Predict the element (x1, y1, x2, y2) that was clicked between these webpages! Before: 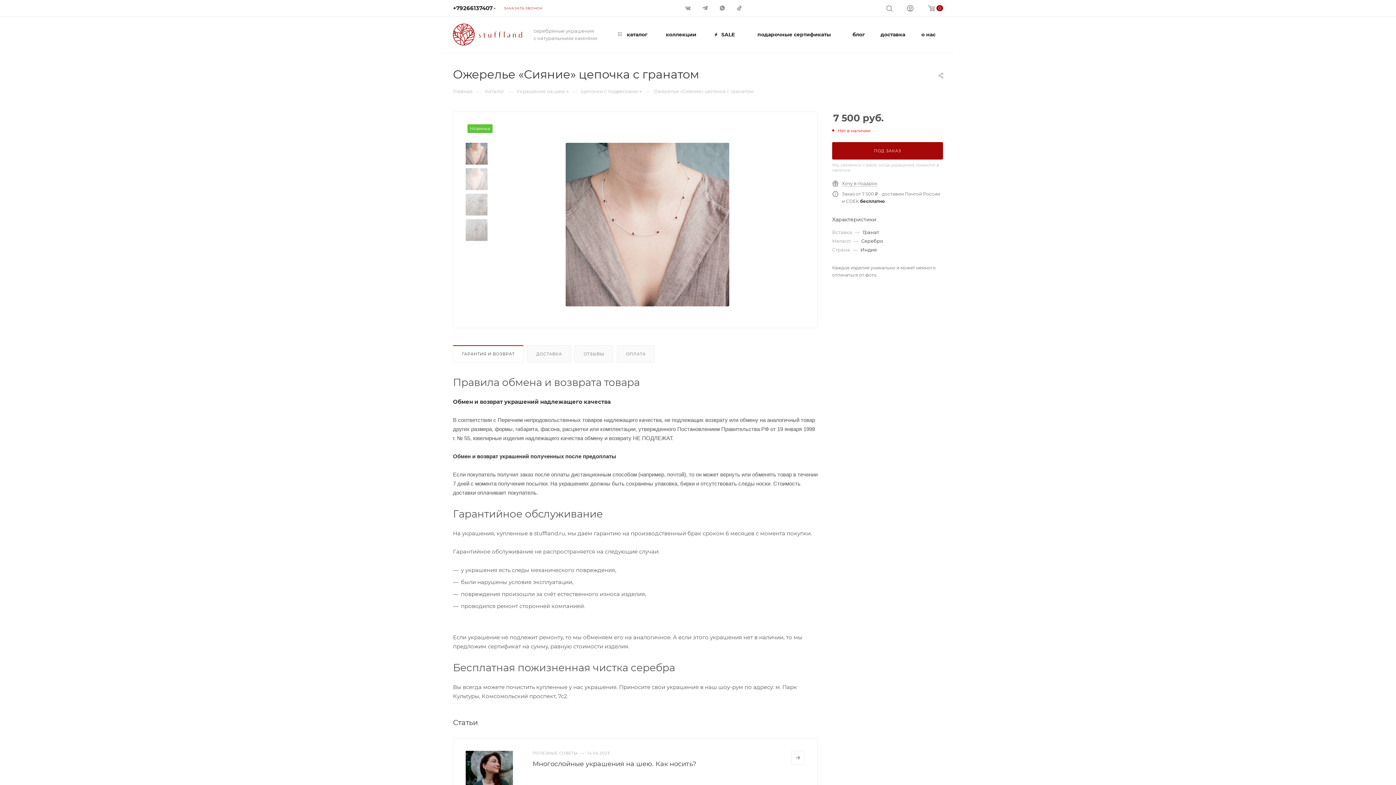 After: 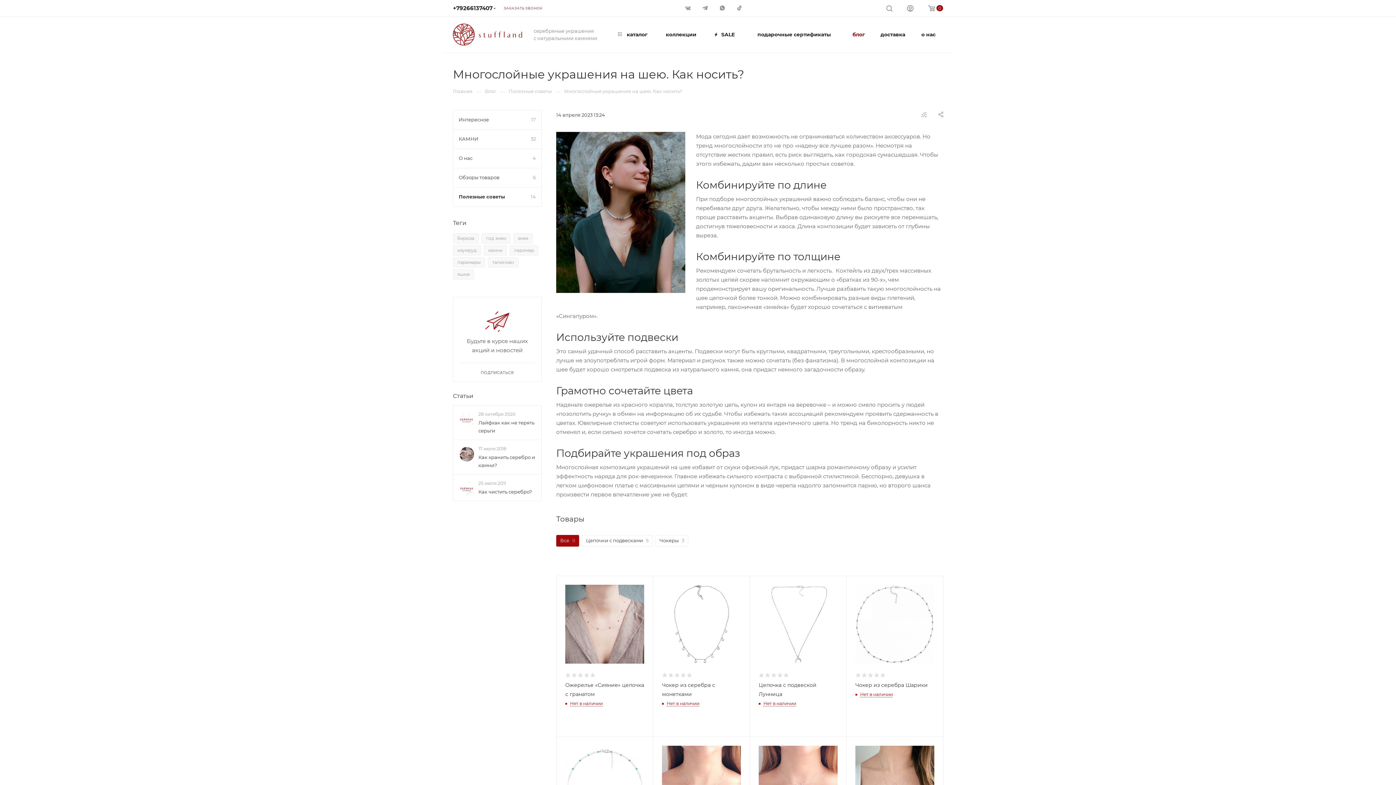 Action: bbox: (465, 751, 513, 810)